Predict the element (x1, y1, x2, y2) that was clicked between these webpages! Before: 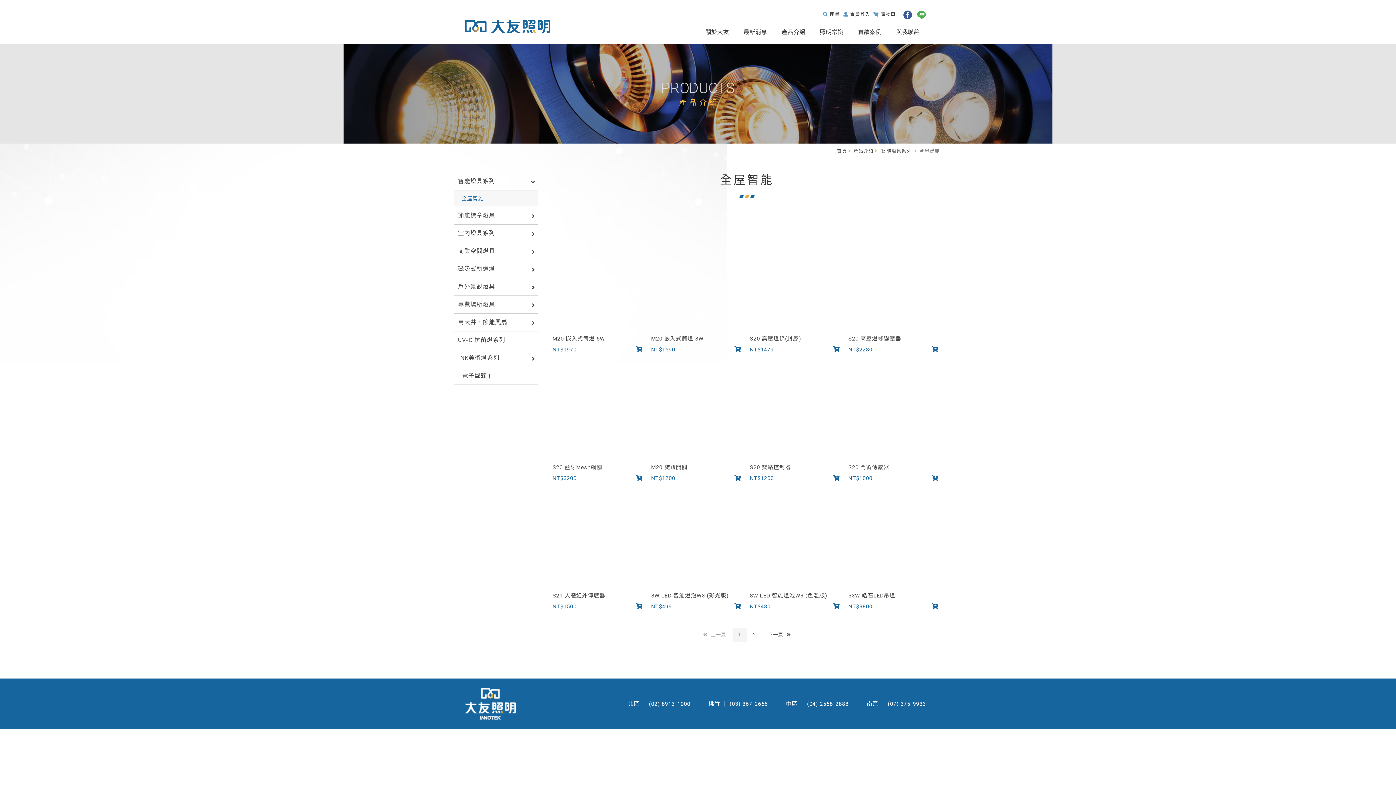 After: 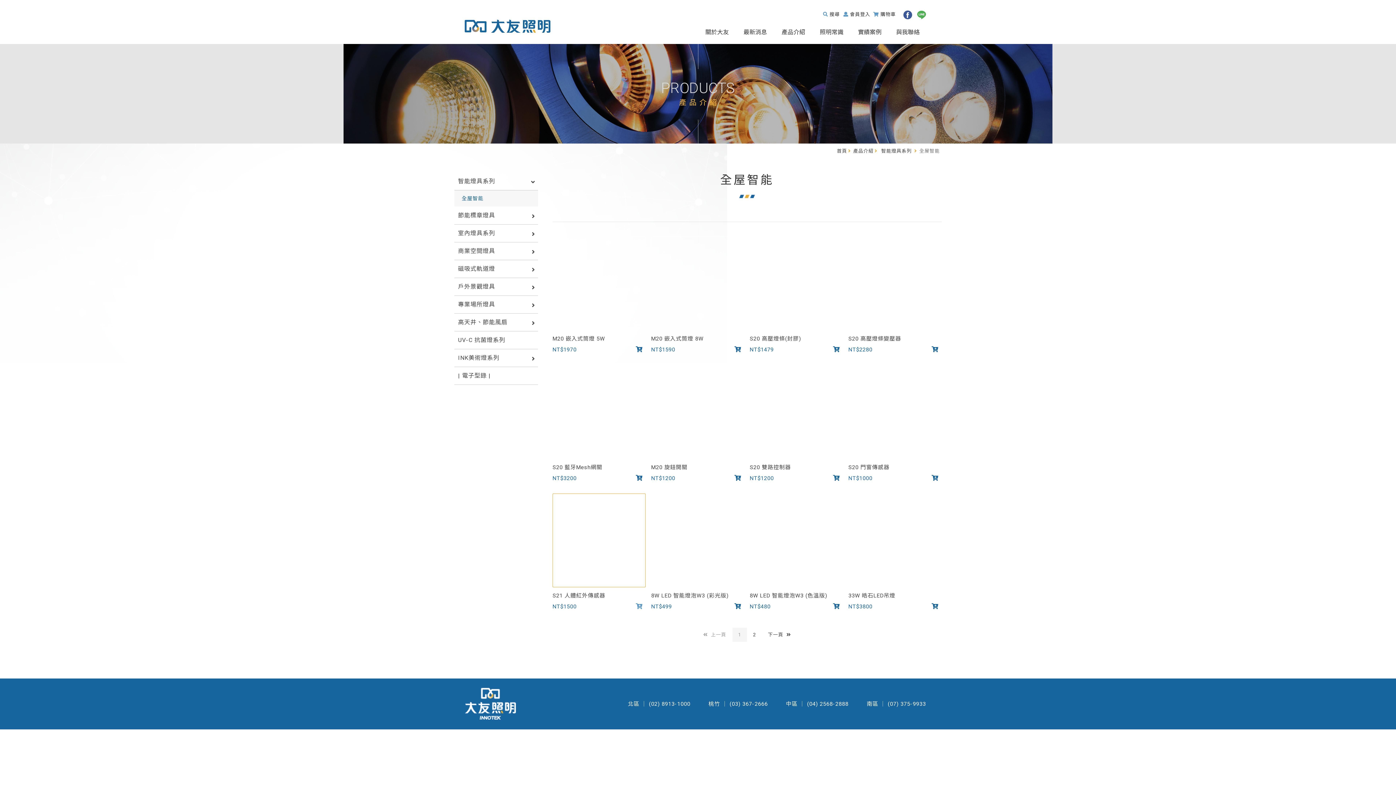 Action: bbox: (633, 600, 645, 613)